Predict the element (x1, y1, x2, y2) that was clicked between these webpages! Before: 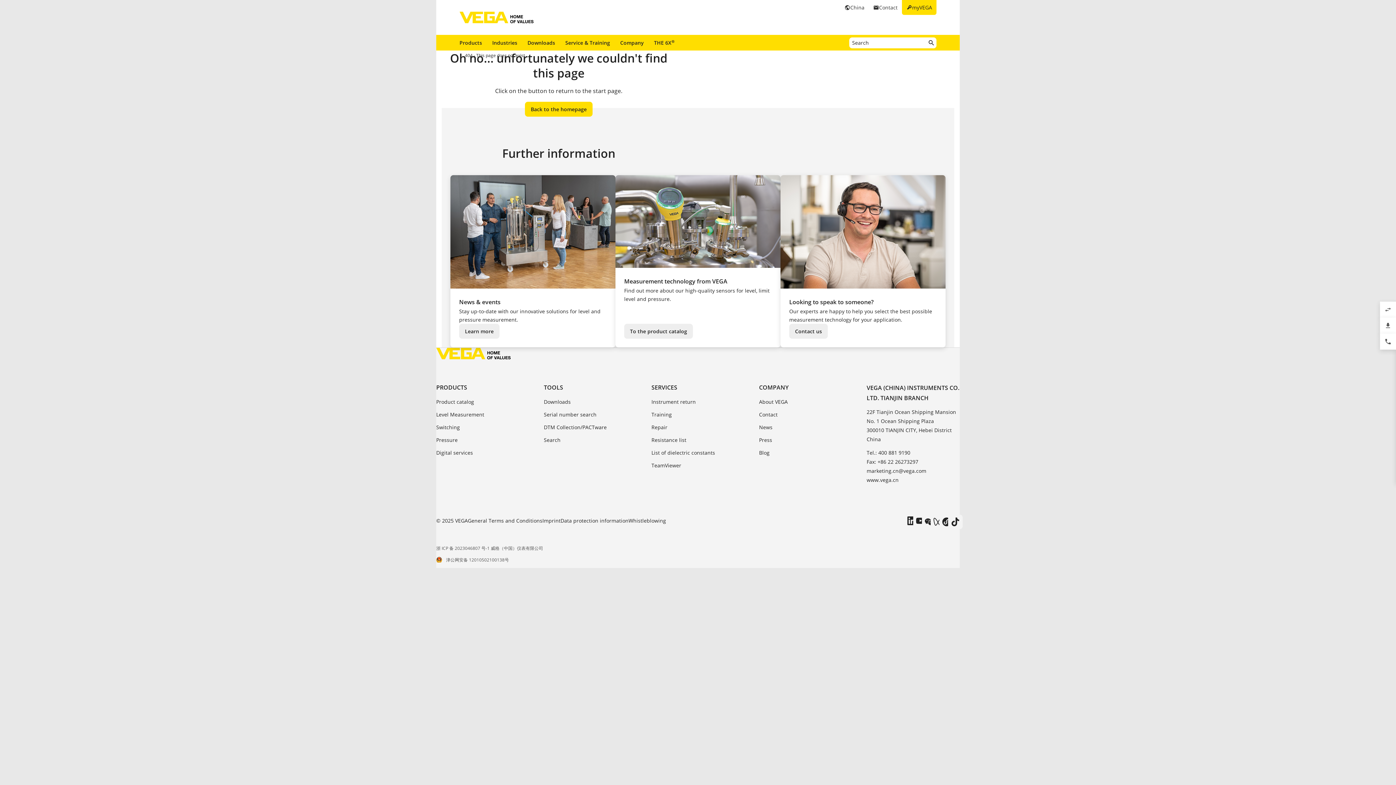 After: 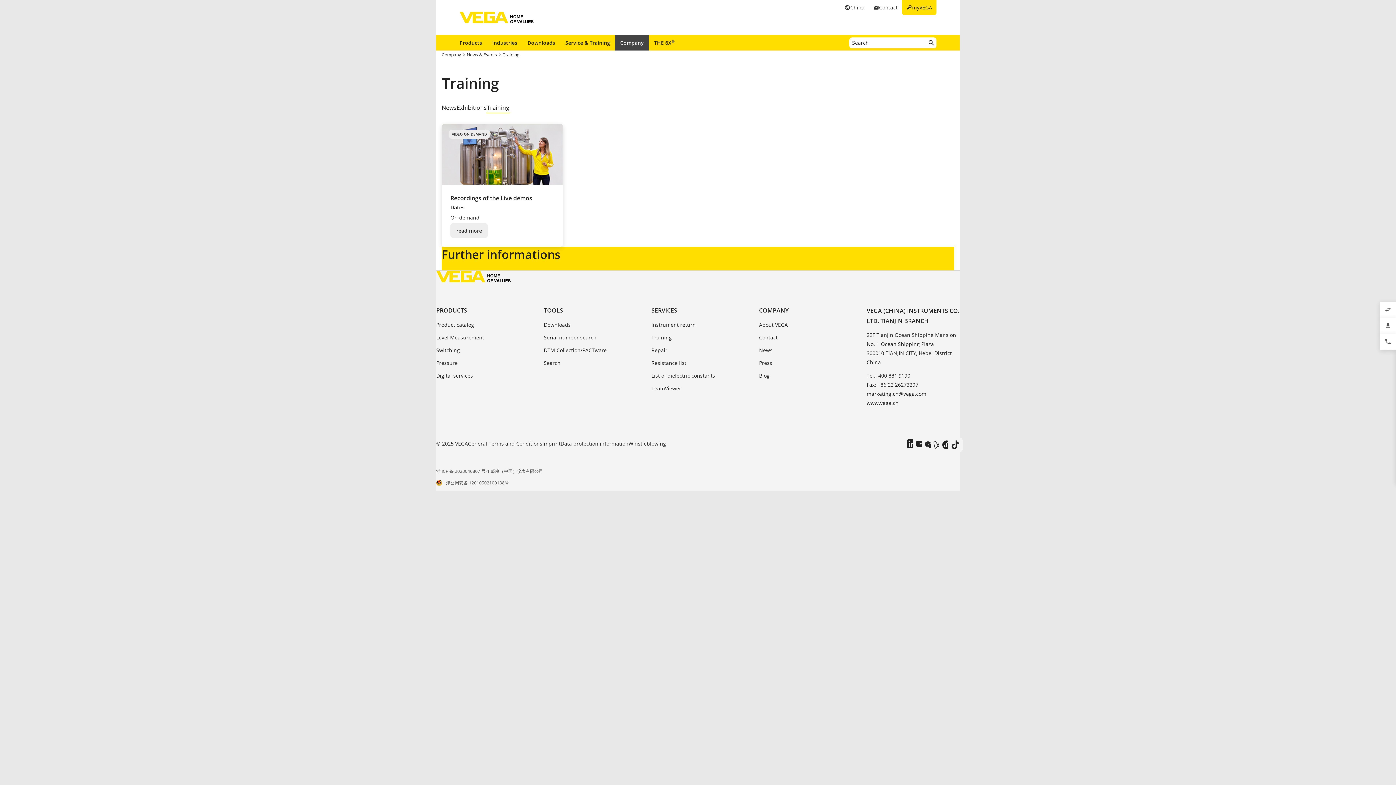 Action: label: Training bbox: (651, 410, 672, 419)